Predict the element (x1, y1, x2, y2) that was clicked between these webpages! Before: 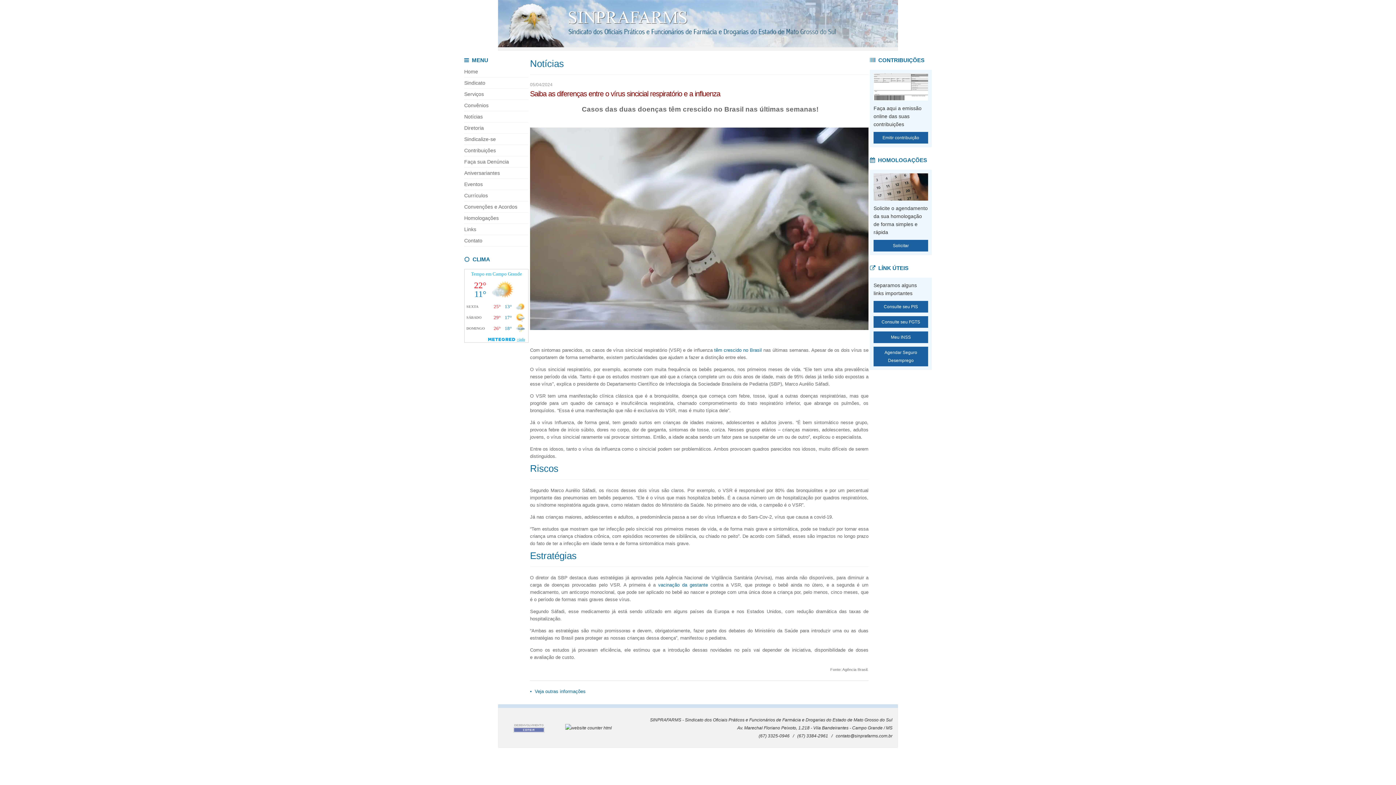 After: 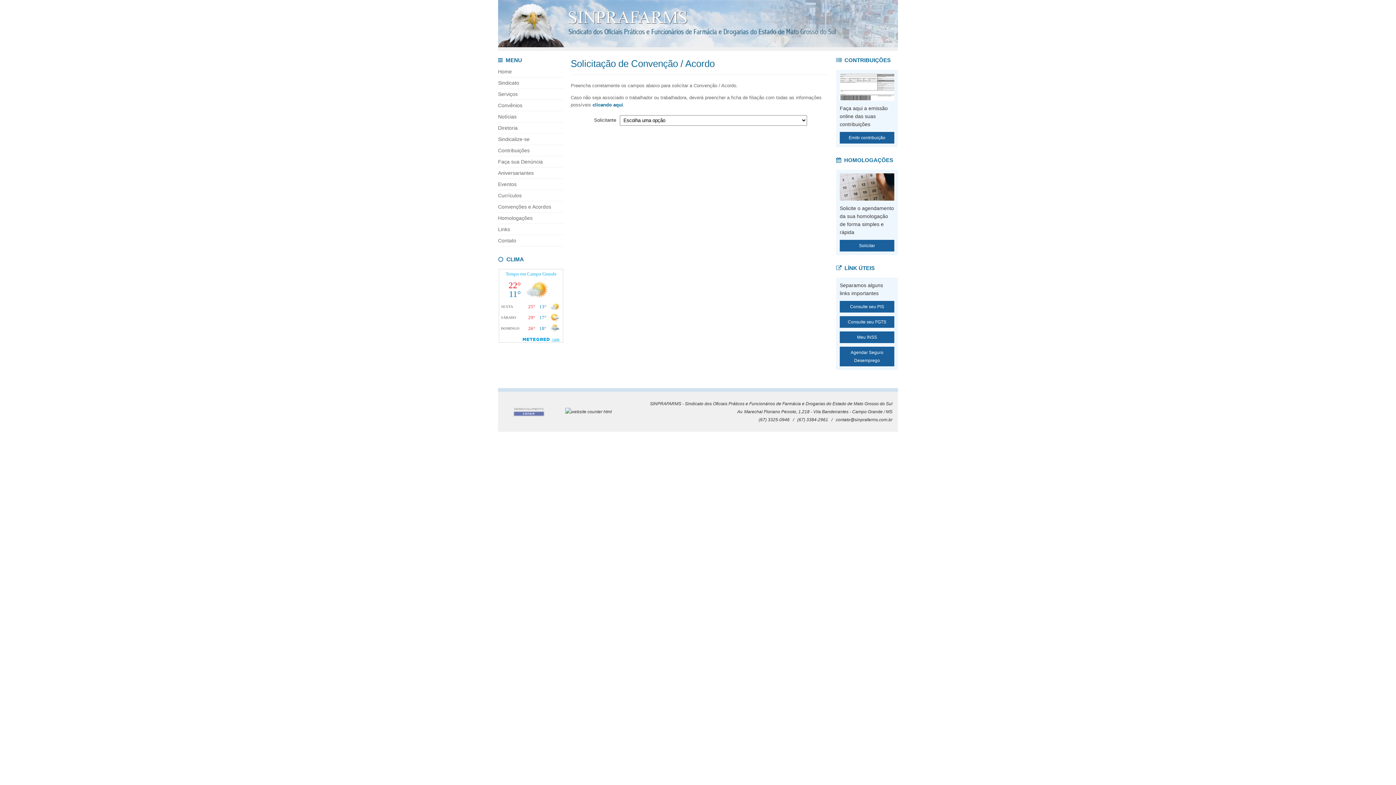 Action: bbox: (464, 201, 528, 212) label: Convenções e Acordos